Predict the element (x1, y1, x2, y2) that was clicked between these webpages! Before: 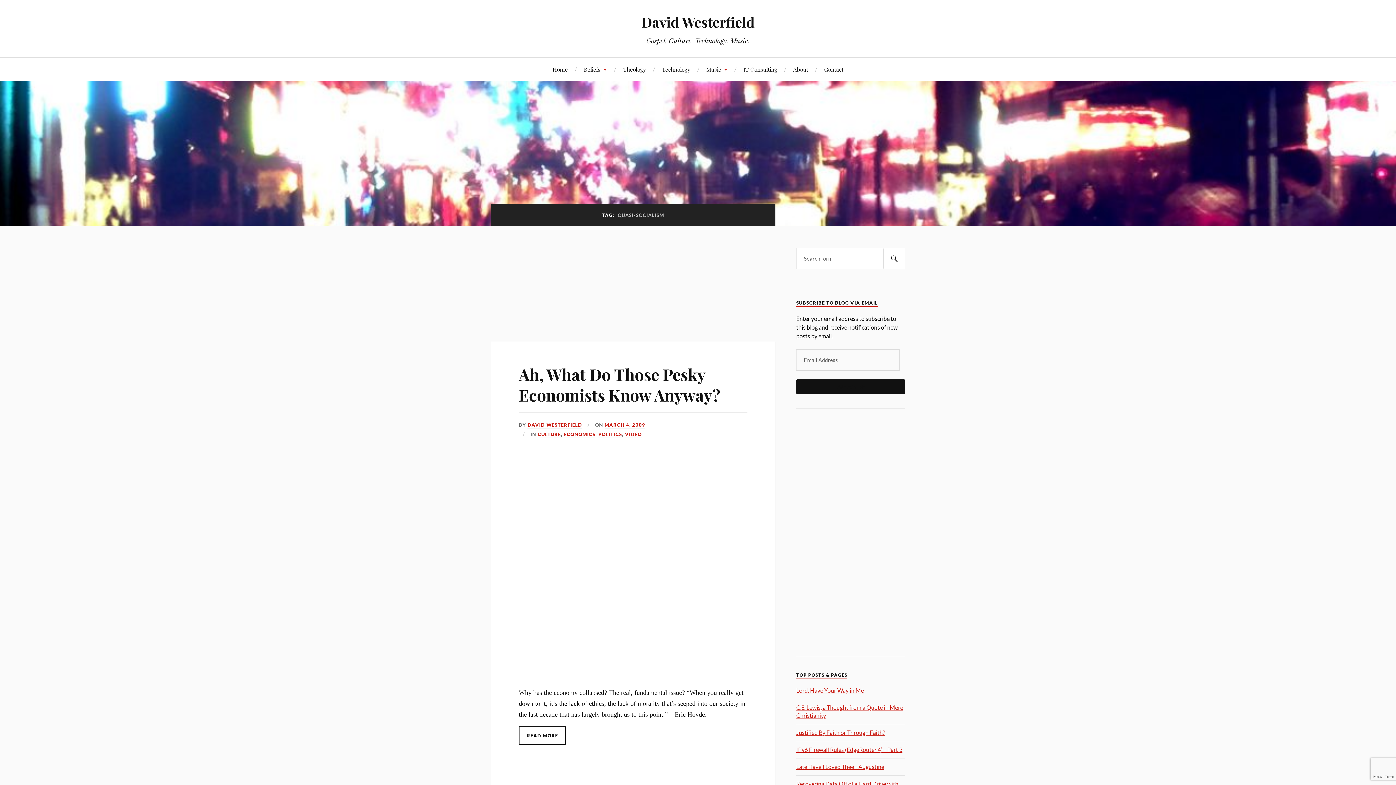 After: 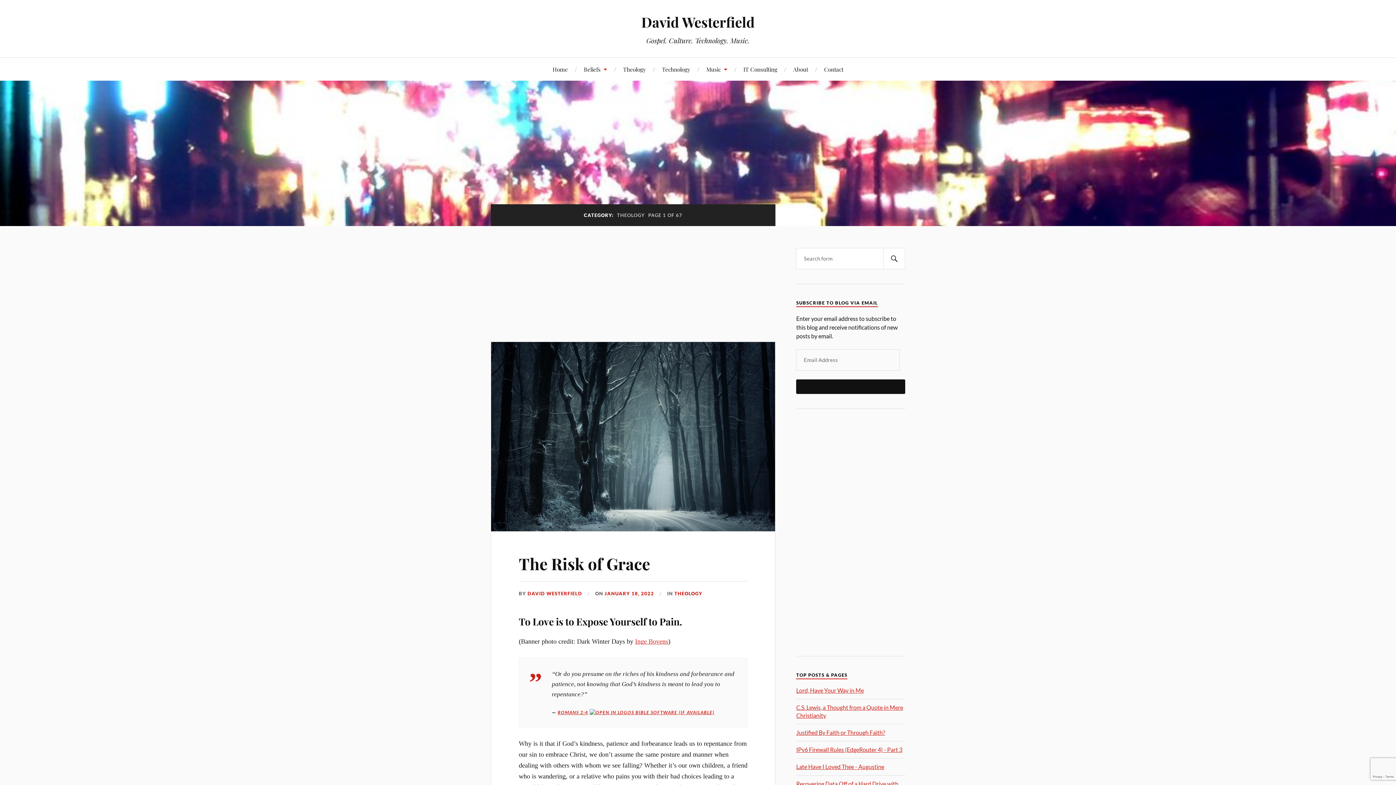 Action: bbox: (623, 57, 646, 80) label: Theology